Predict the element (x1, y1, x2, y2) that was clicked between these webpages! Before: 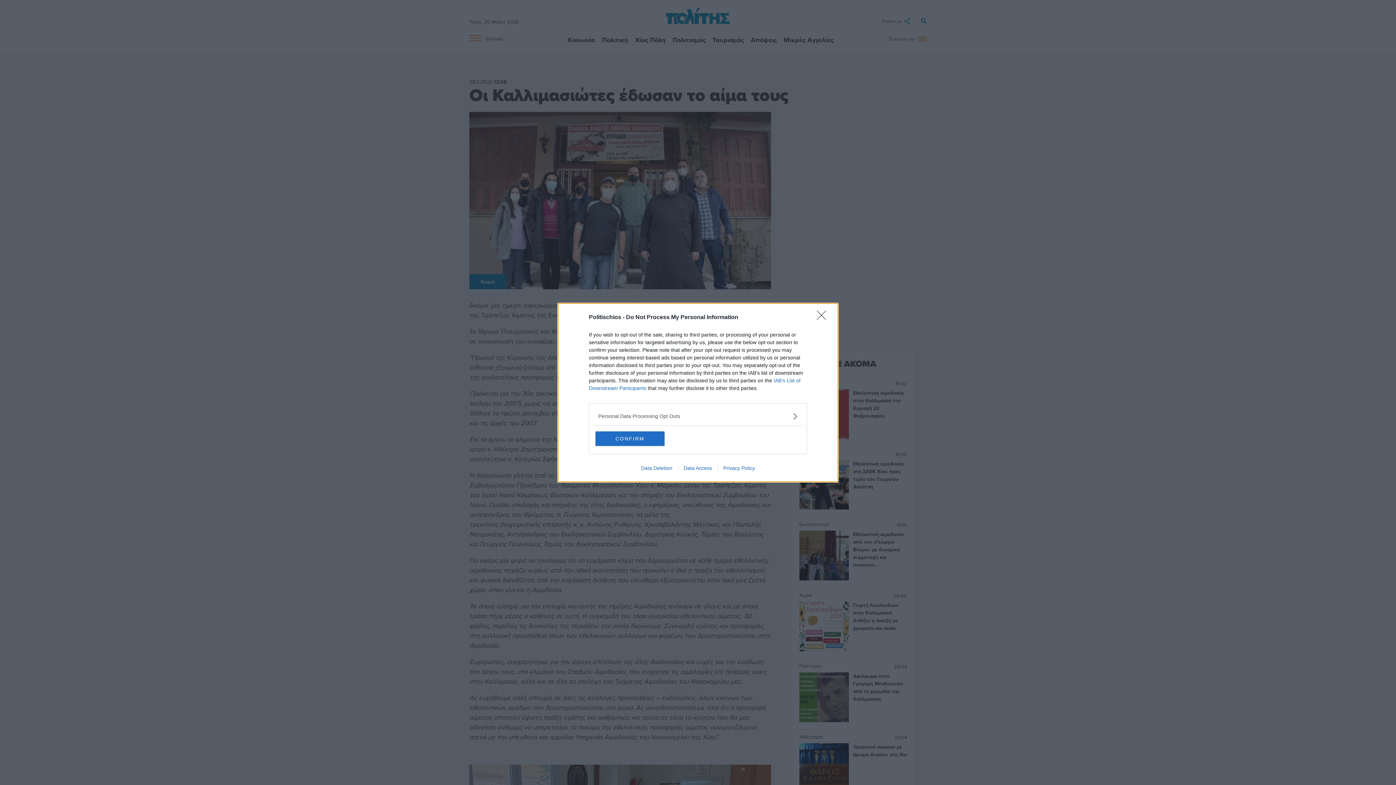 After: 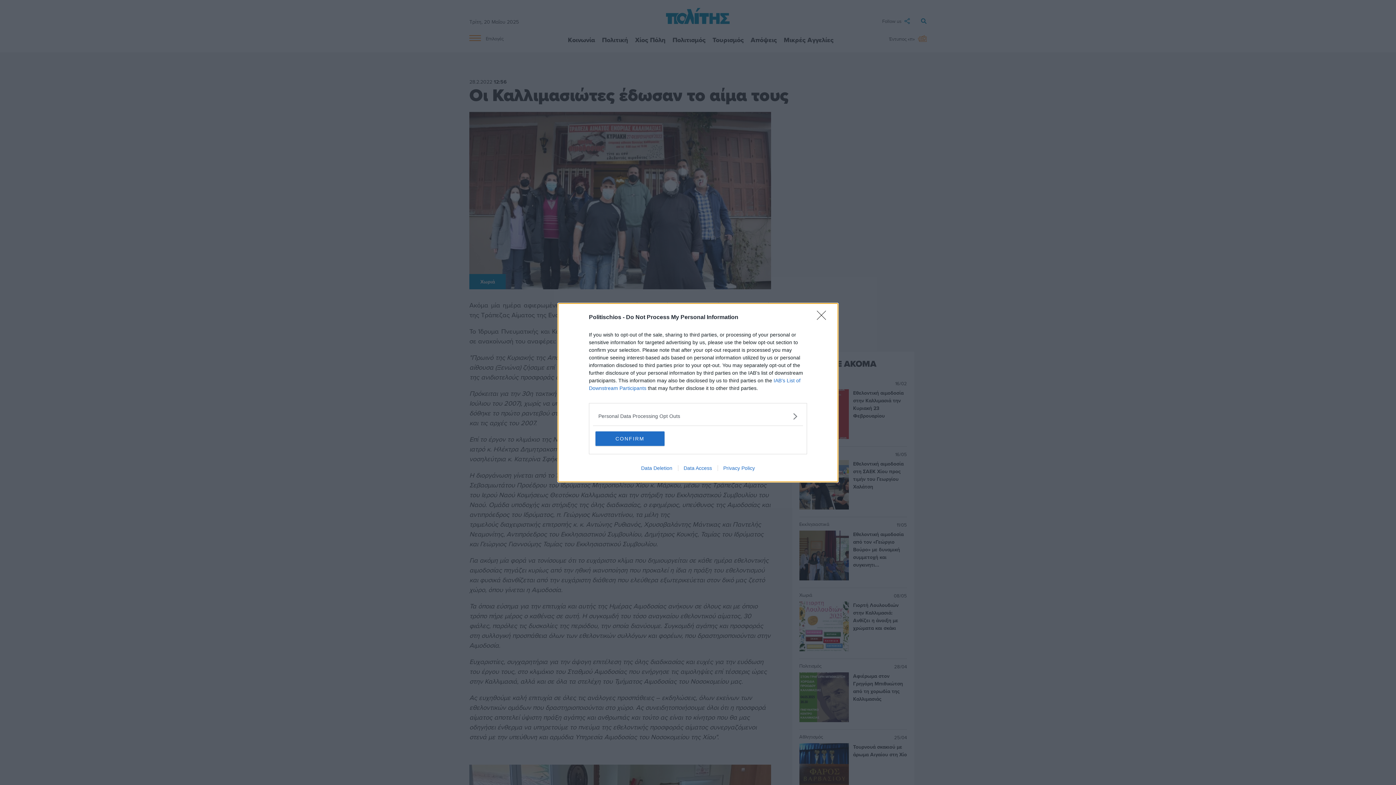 Action: label: Data Deletion bbox: (635, 465, 678, 471)